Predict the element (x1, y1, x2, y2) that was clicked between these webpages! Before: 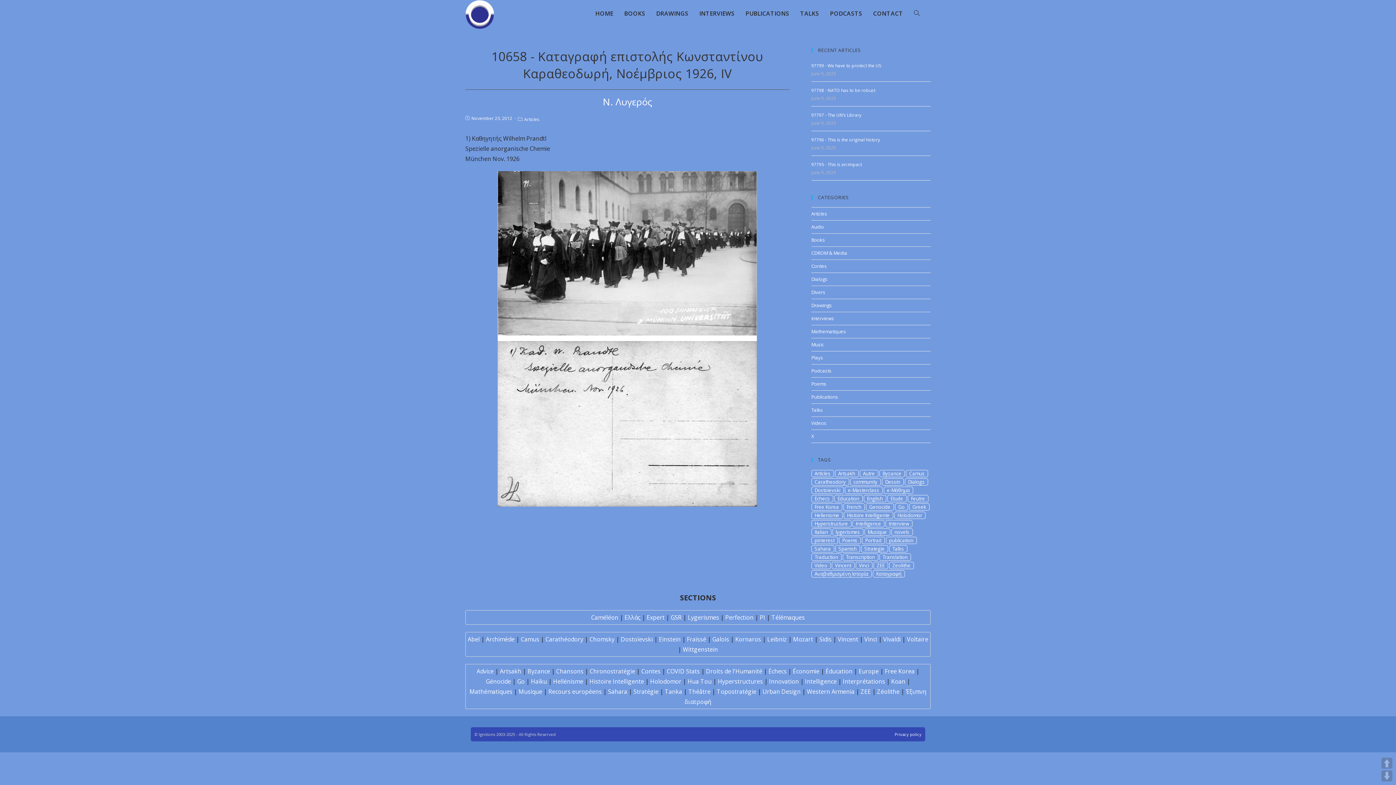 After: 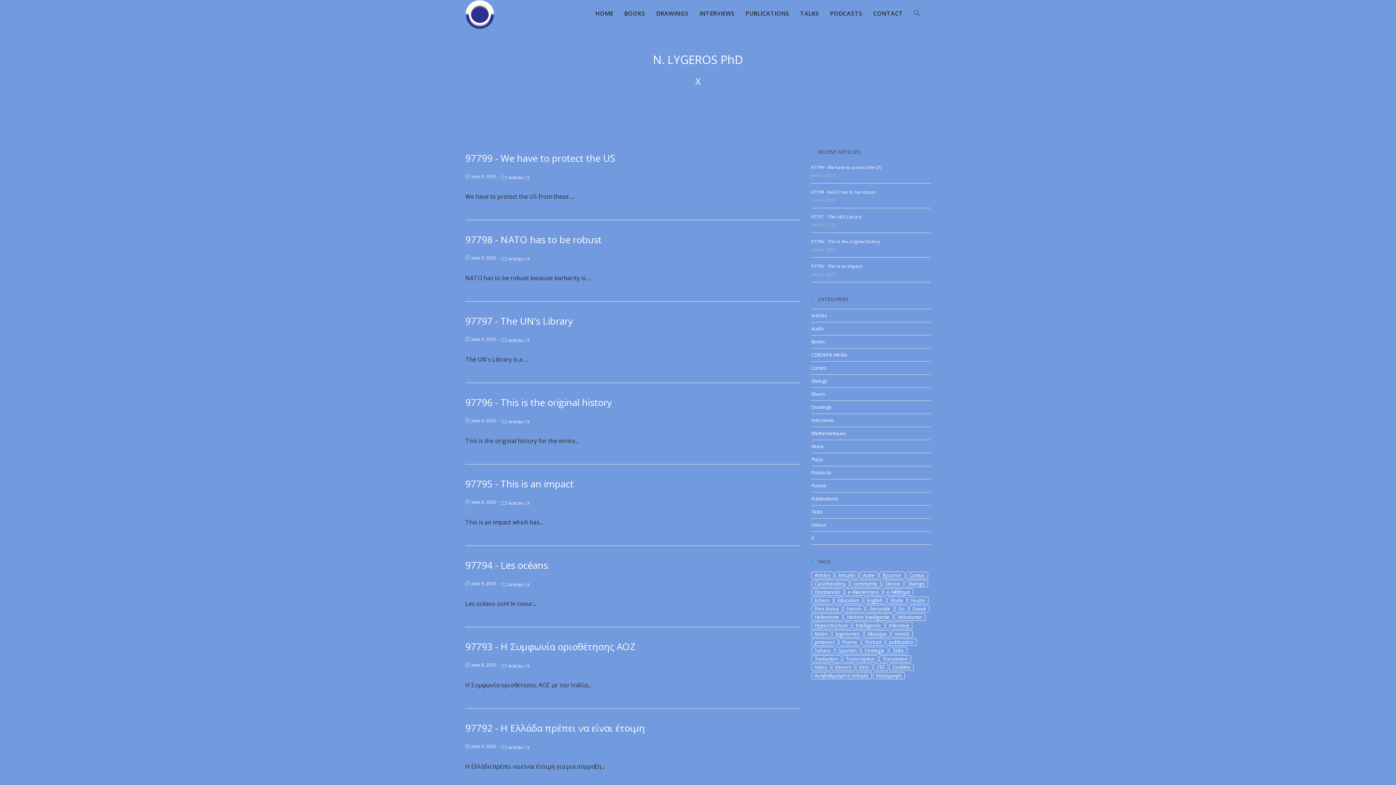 Action: bbox: (811, 433, 814, 439) label: X